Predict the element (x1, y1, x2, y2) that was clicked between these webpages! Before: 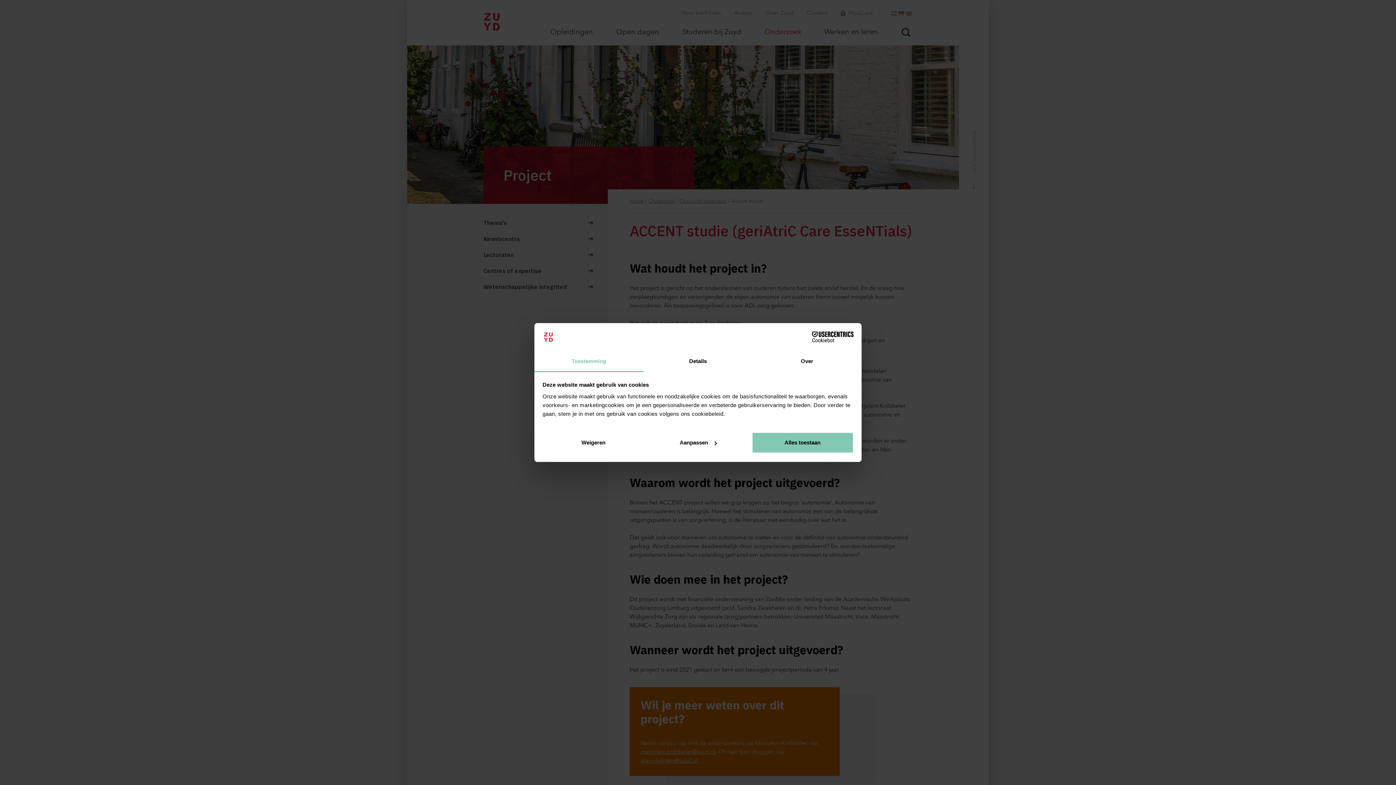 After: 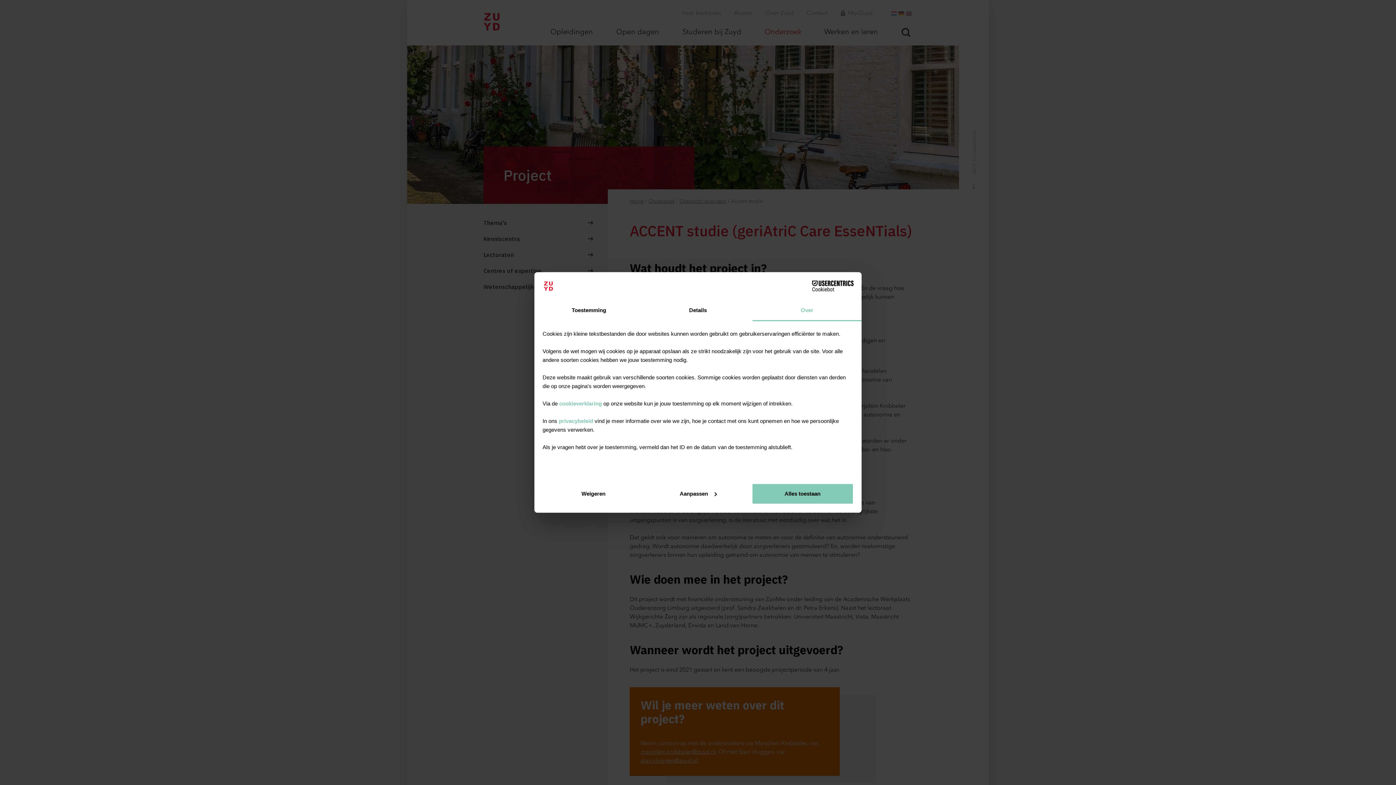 Action: bbox: (752, 351, 861, 372) label: Over